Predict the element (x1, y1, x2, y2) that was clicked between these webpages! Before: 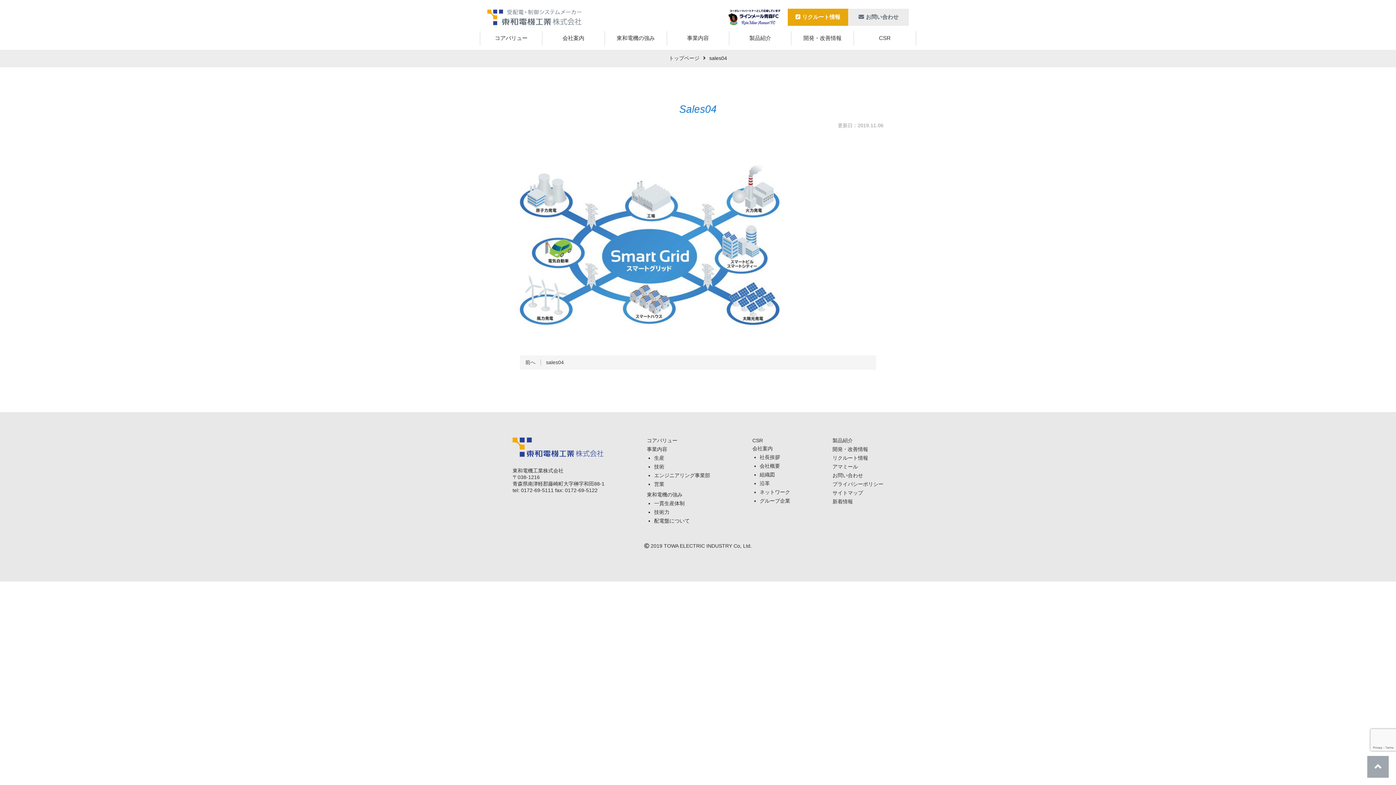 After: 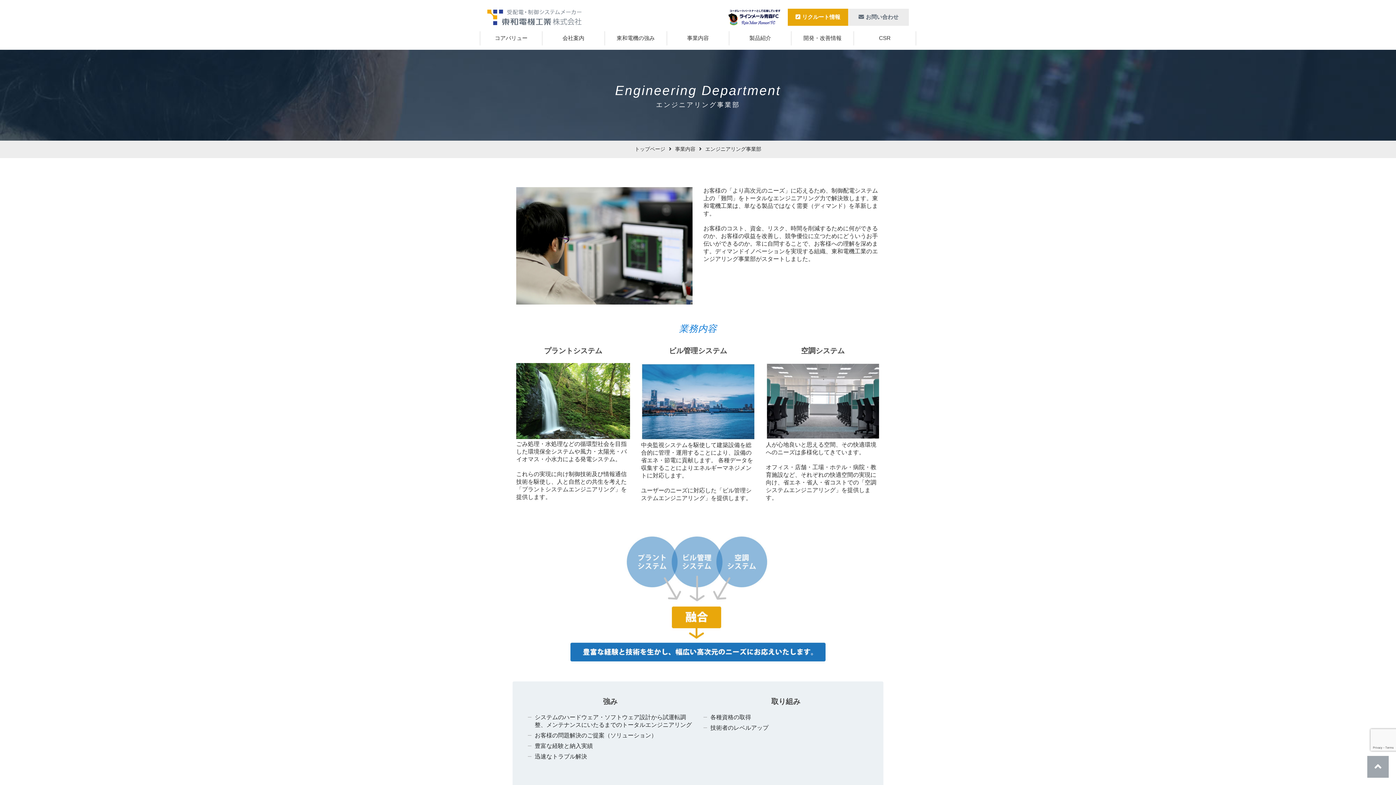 Action: bbox: (654, 472, 710, 481) label: エンジニアリング事業部